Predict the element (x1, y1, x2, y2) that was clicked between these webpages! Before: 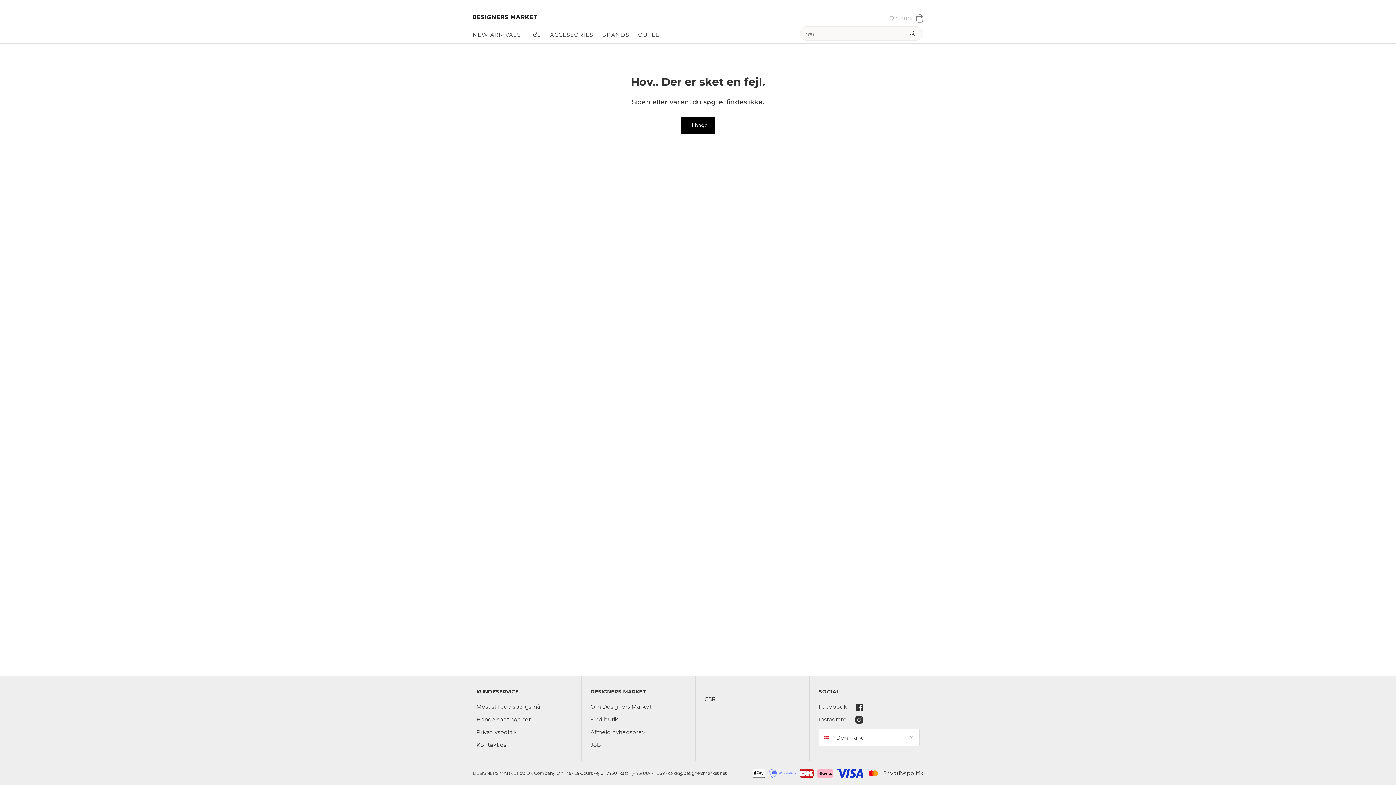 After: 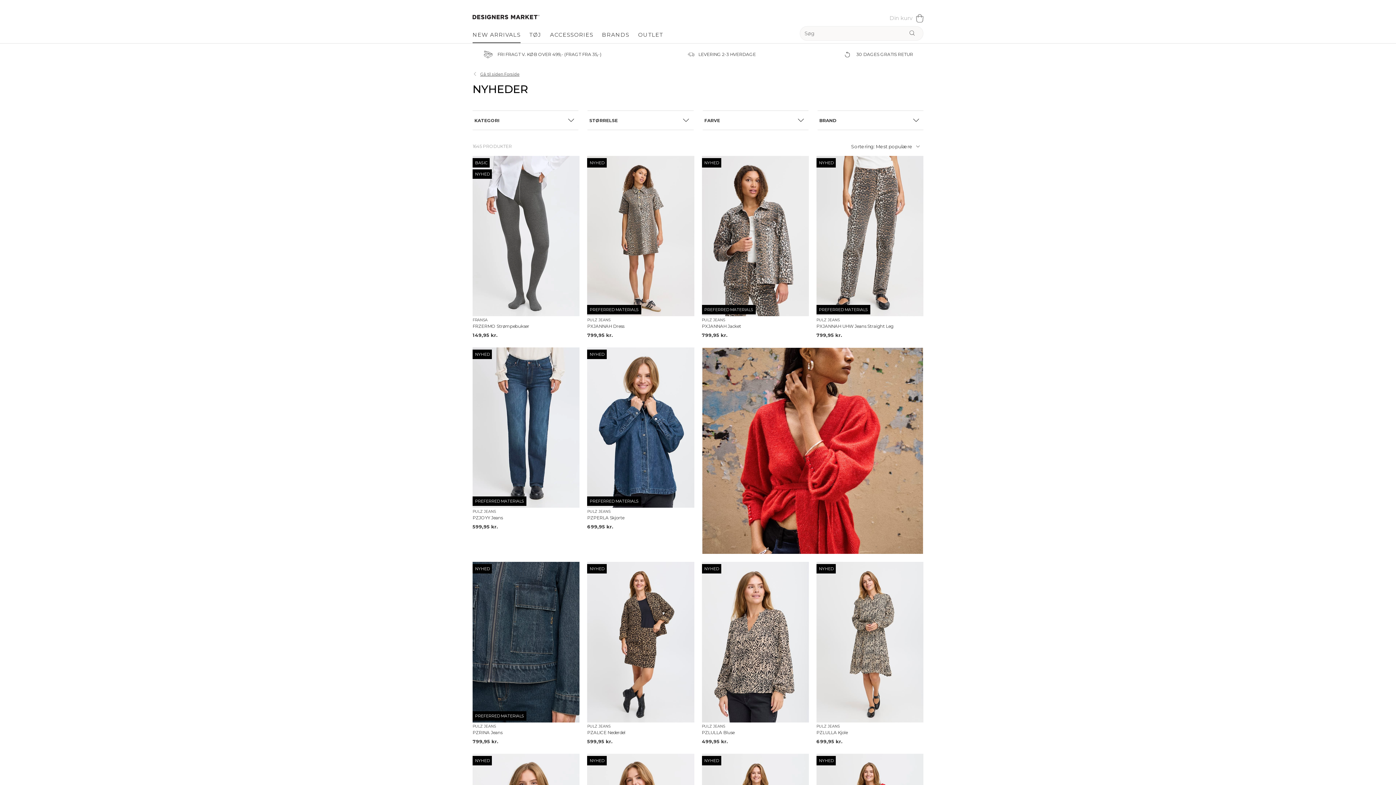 Action: bbox: (681, 117, 715, 134) label: Tilbage